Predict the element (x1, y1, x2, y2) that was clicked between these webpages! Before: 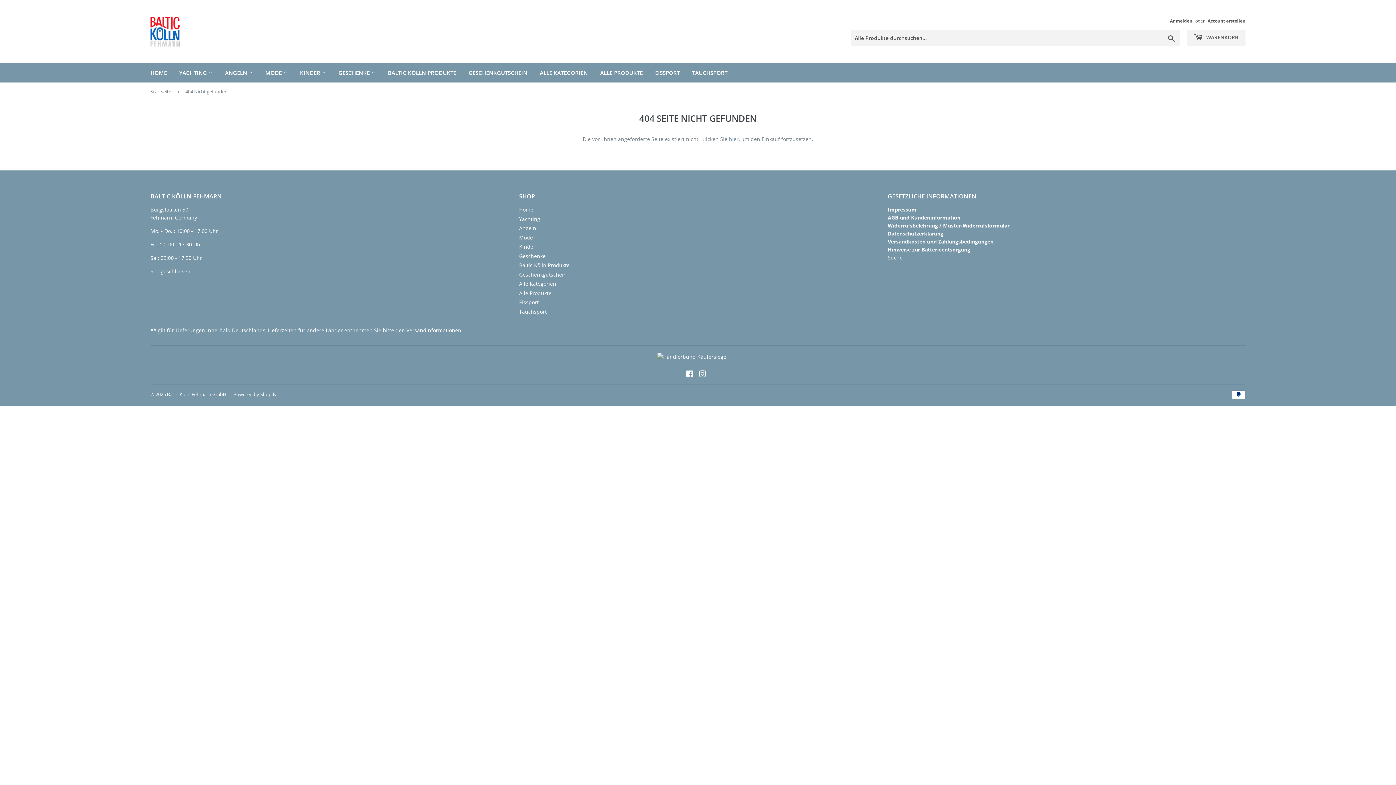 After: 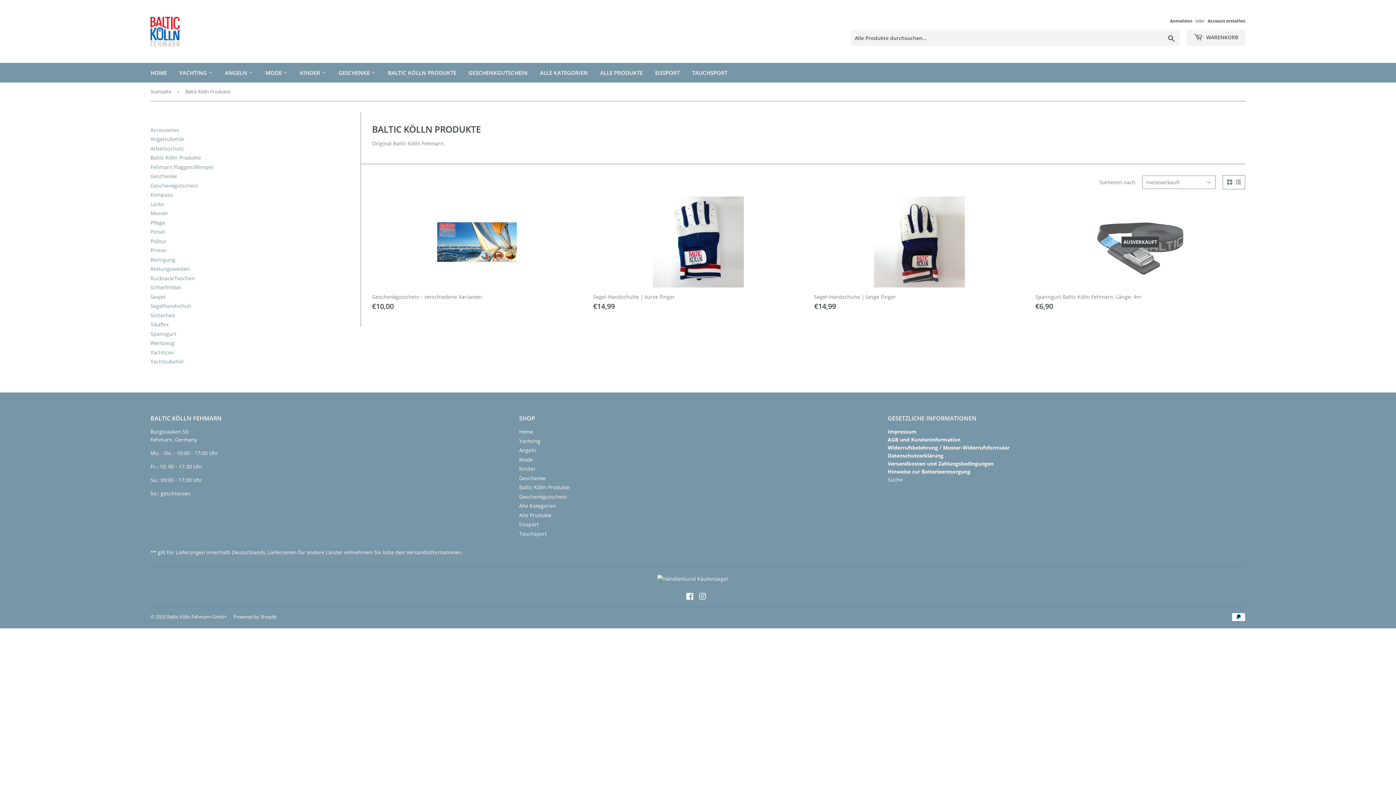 Action: bbox: (519, 261, 569, 268) label: Baltic Kölln Produkte